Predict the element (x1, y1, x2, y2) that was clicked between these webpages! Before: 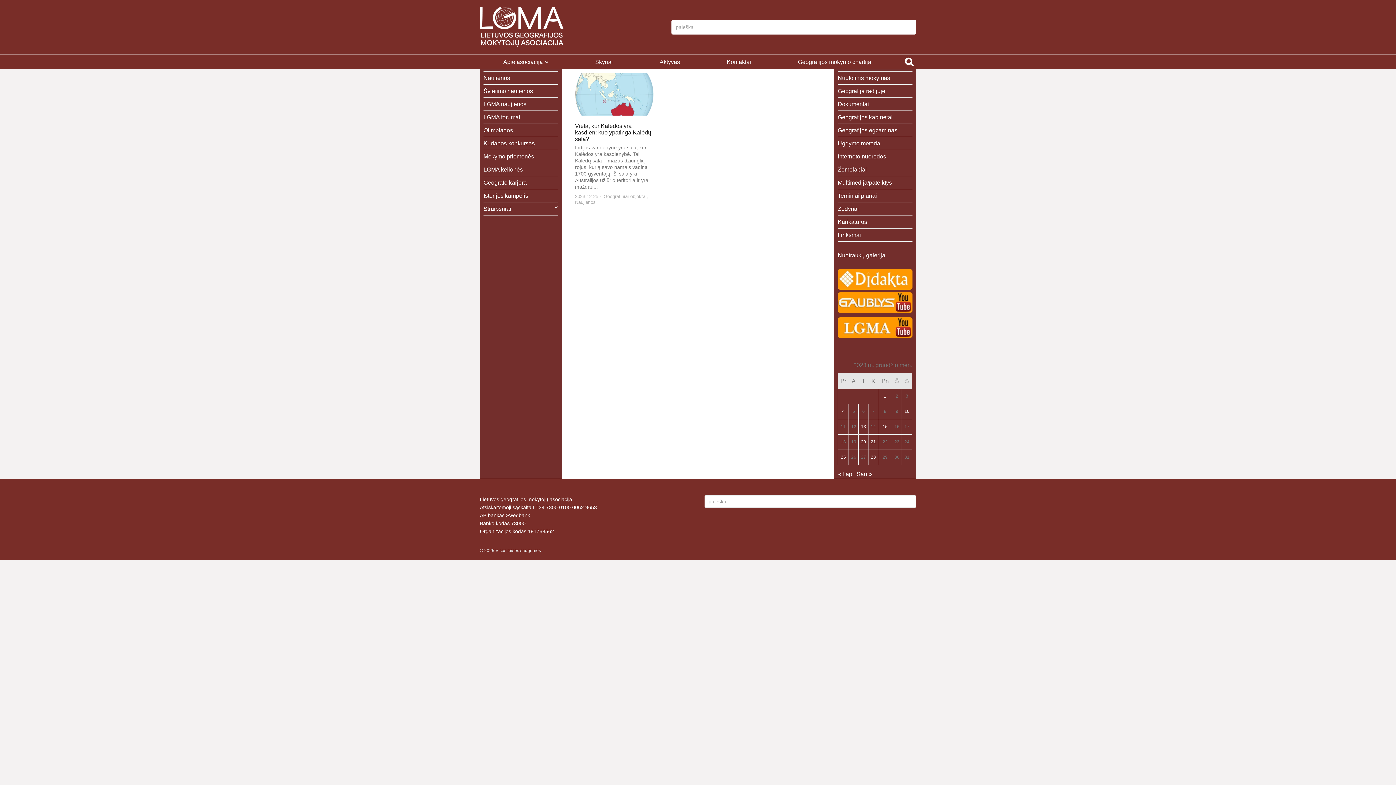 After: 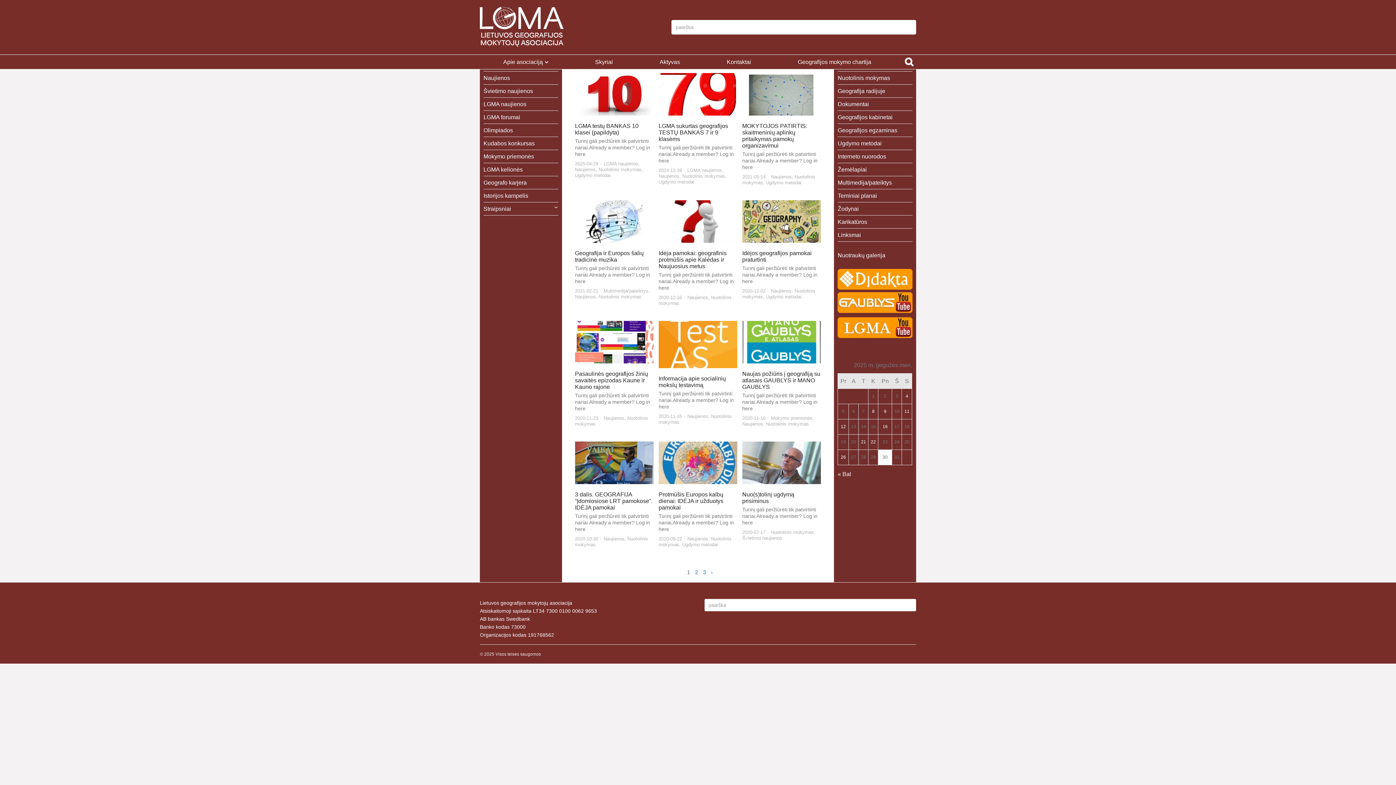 Action: bbox: (837, 74, 890, 81) label: Nuotolinis mokymas